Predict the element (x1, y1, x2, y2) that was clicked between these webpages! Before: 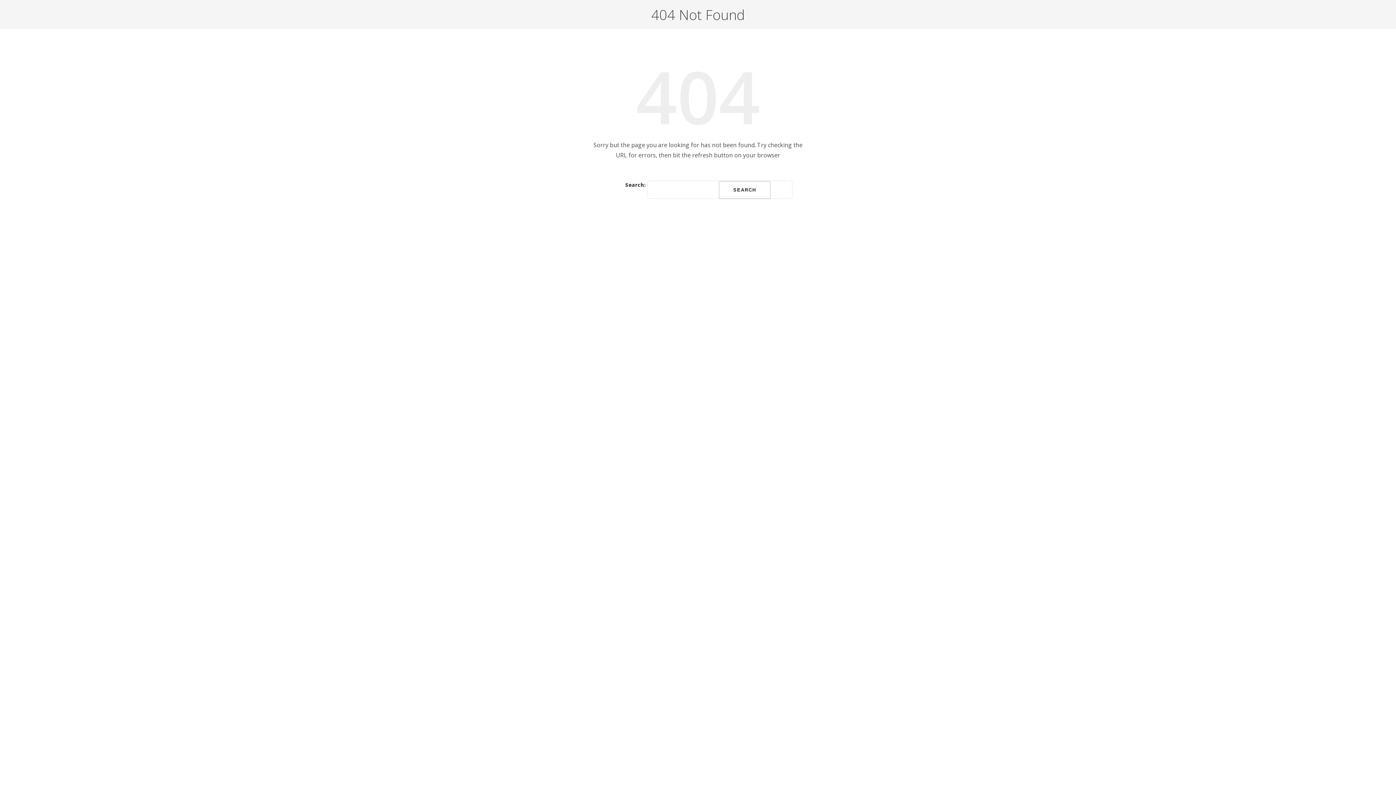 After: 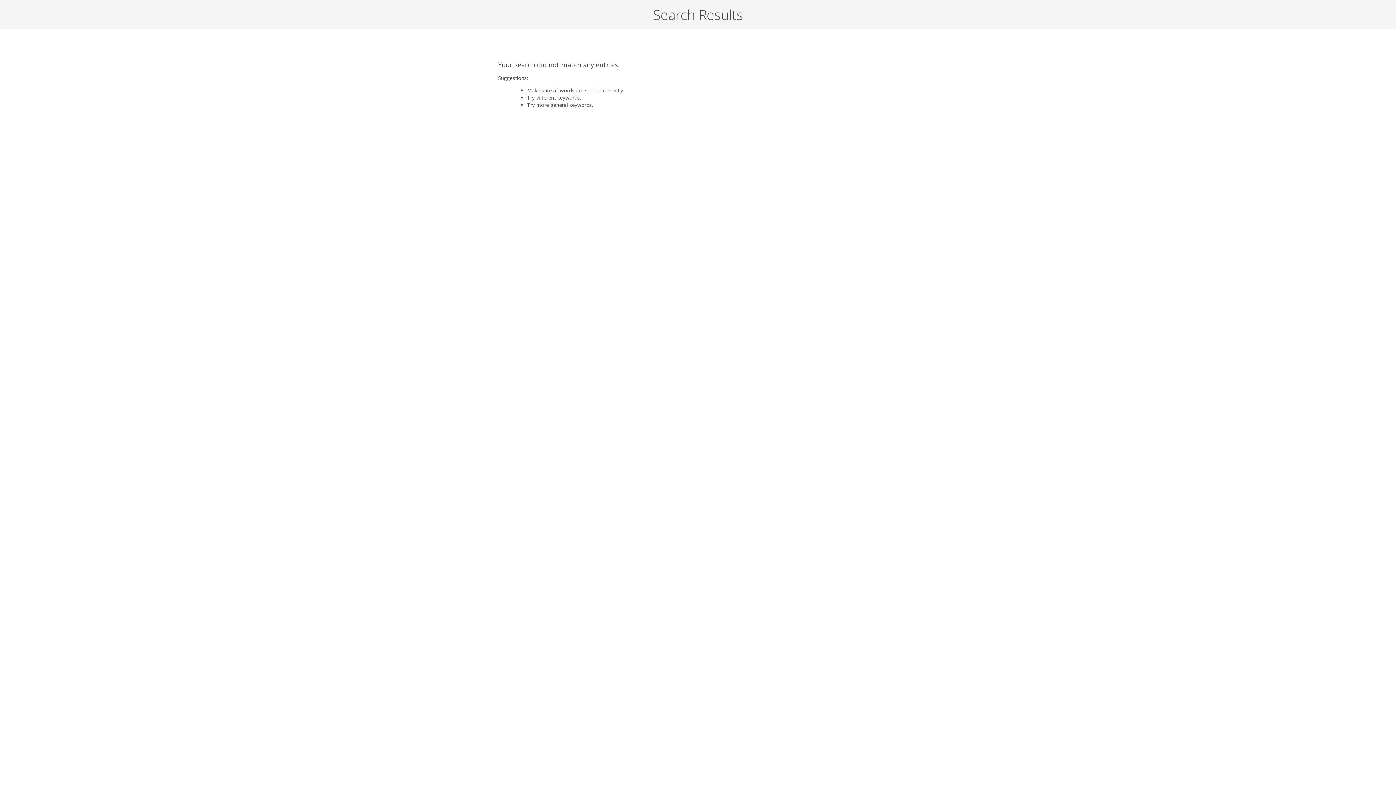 Action: bbox: (718, 181, 770, 199) label: SEARCH